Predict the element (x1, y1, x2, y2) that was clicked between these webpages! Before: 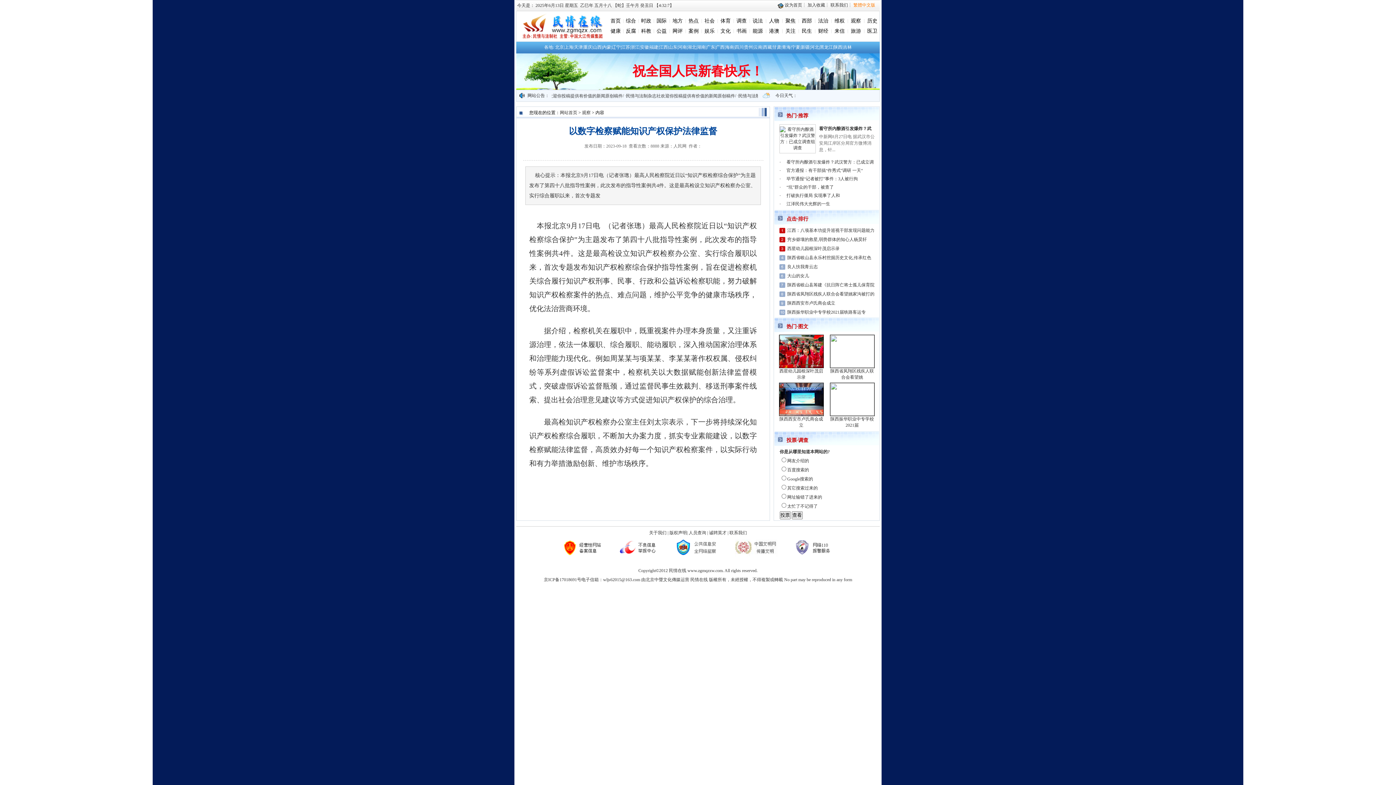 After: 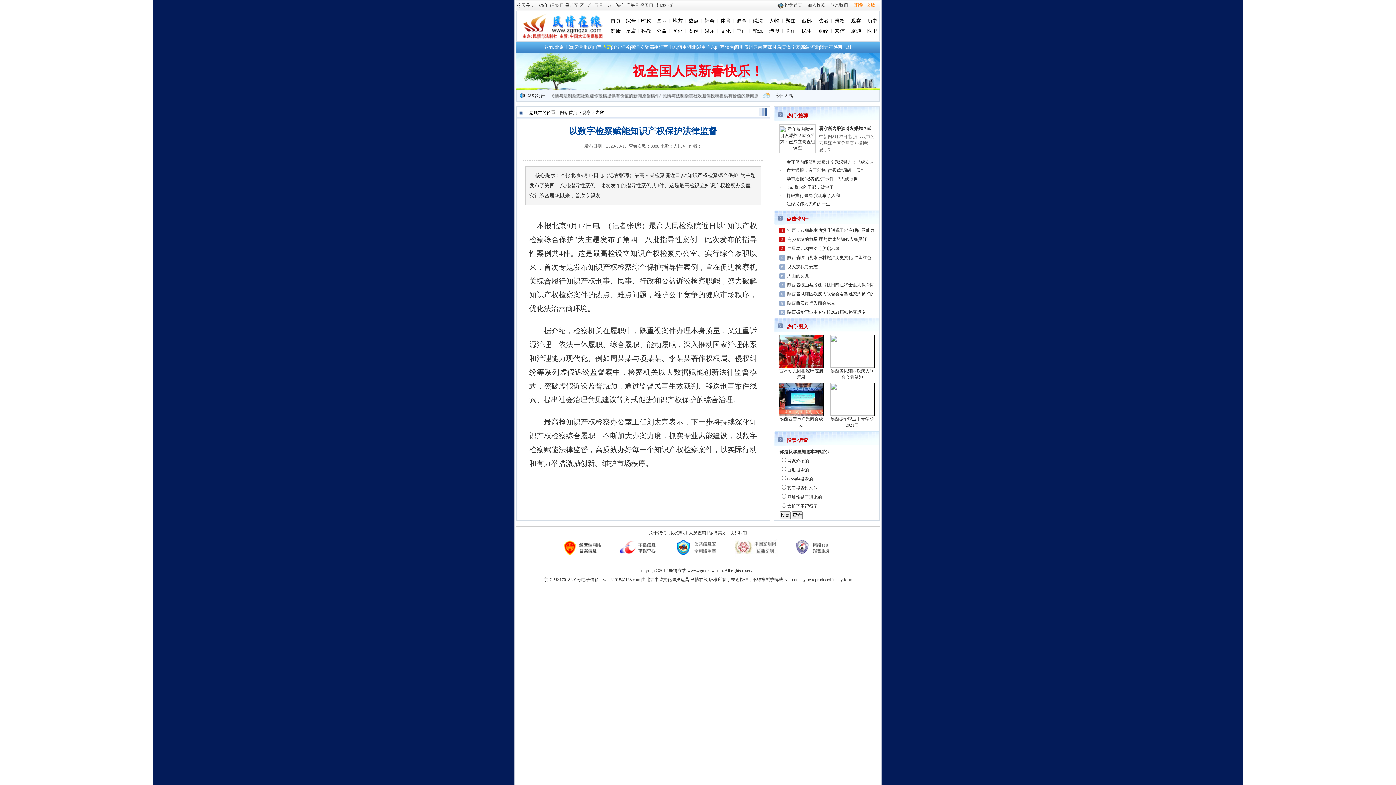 Action: label: 内蒙 bbox: (602, 44, 611, 49)